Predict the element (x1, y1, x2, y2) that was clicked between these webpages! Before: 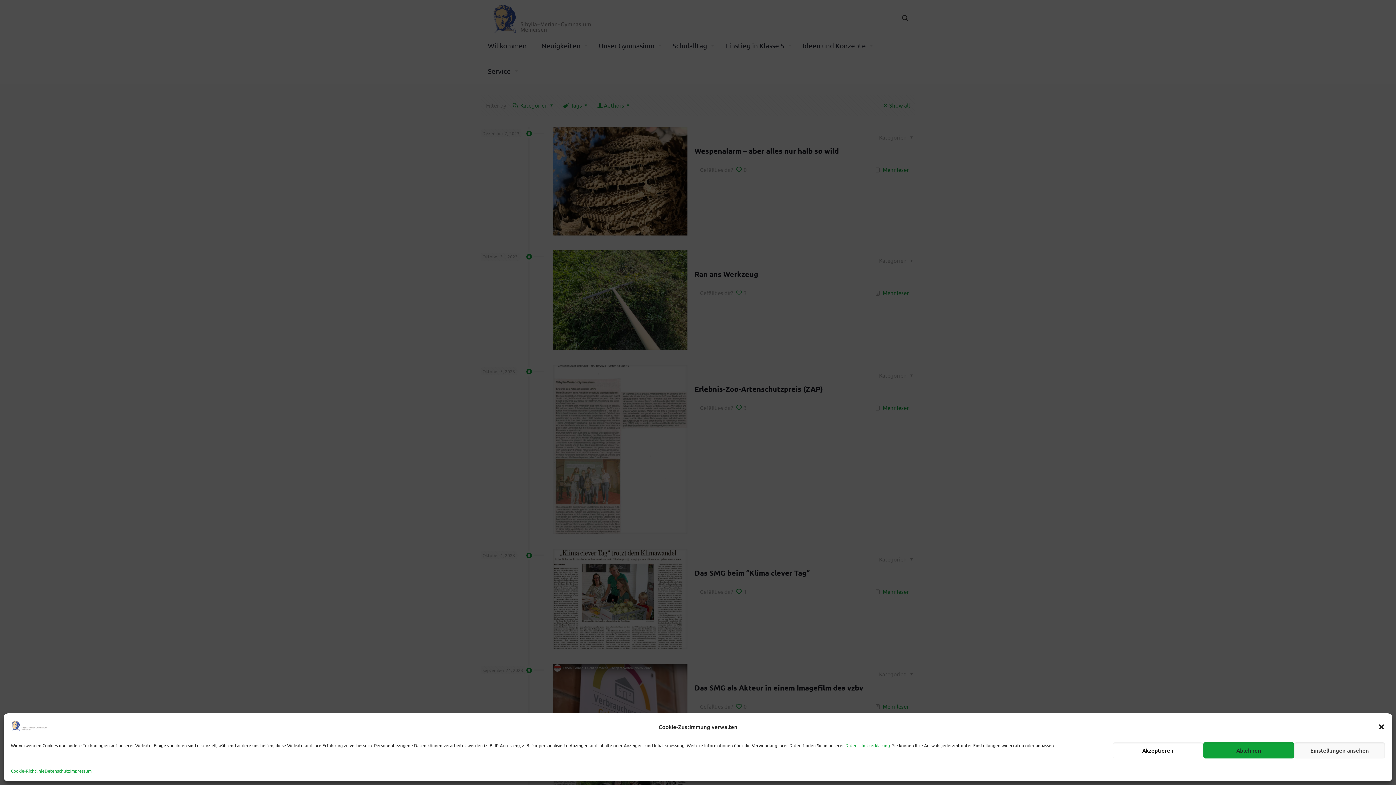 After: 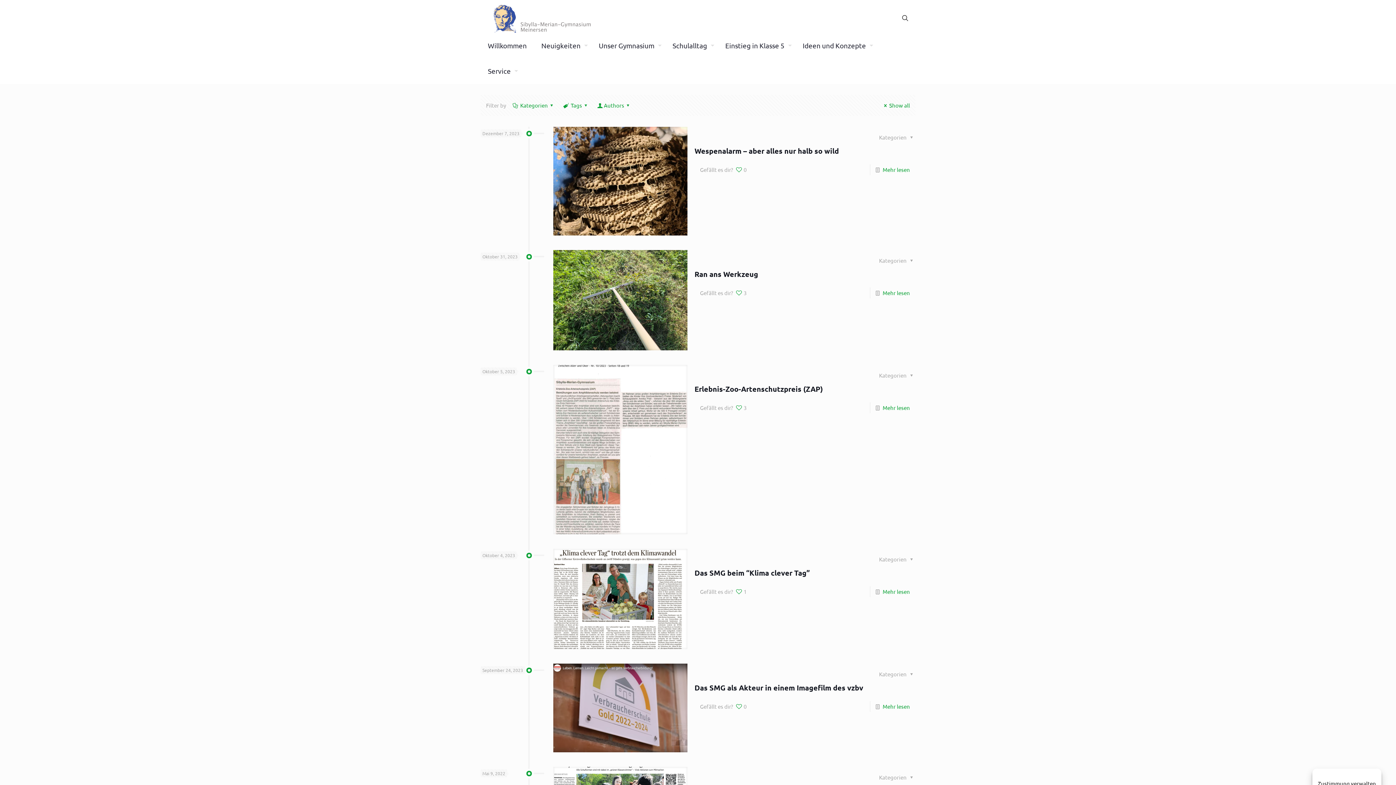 Action: label: Ablehnen bbox: (1203, 742, 1294, 758)